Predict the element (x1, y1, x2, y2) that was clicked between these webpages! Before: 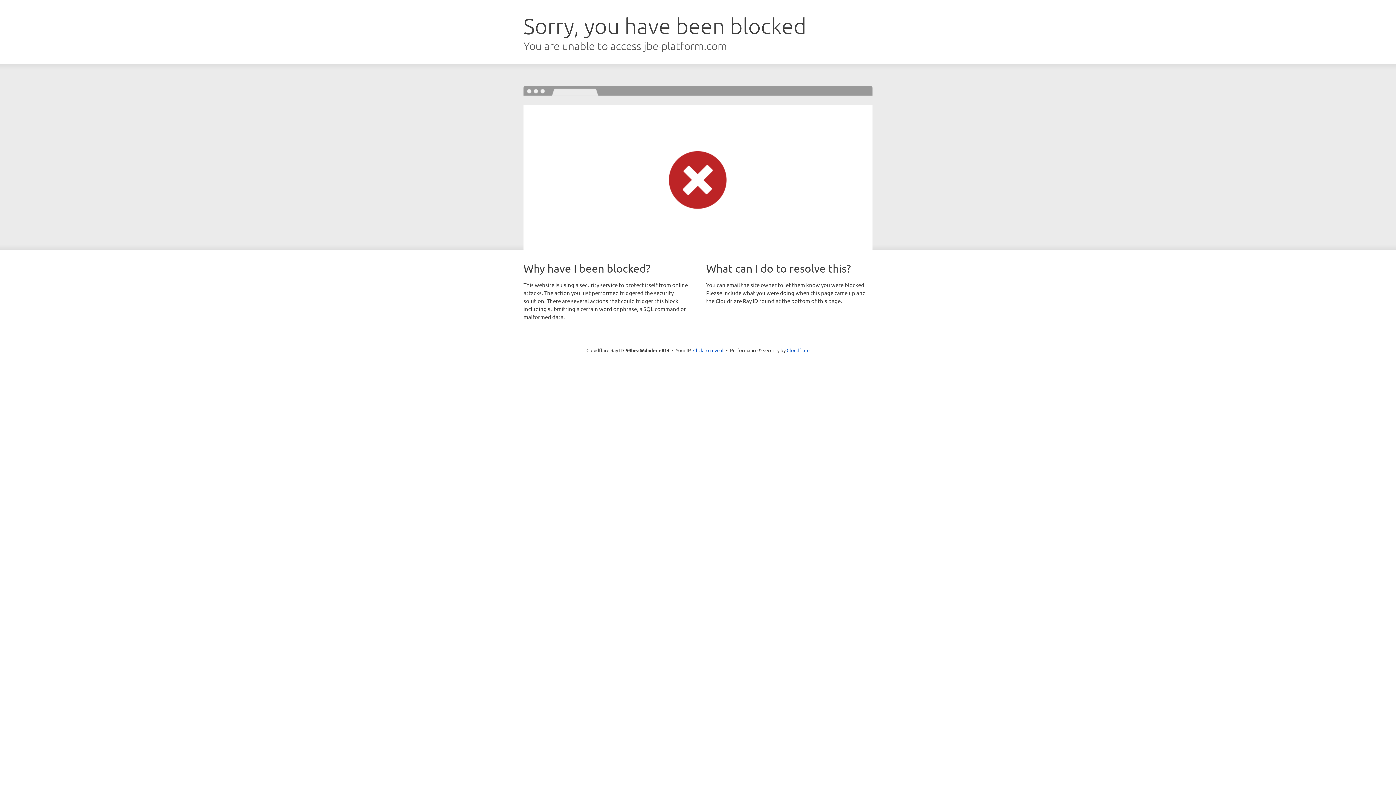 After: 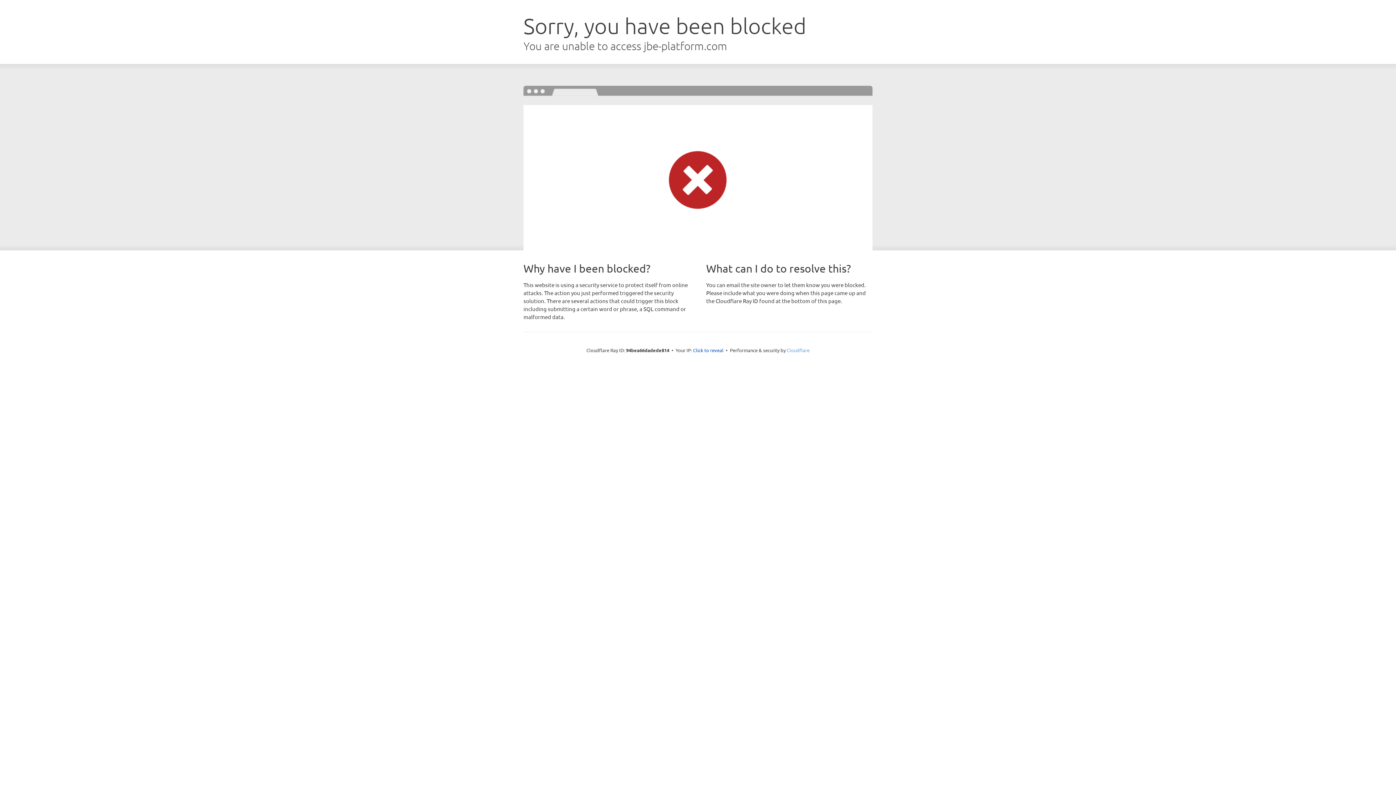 Action: bbox: (786, 347, 809, 353) label: Cloudflare